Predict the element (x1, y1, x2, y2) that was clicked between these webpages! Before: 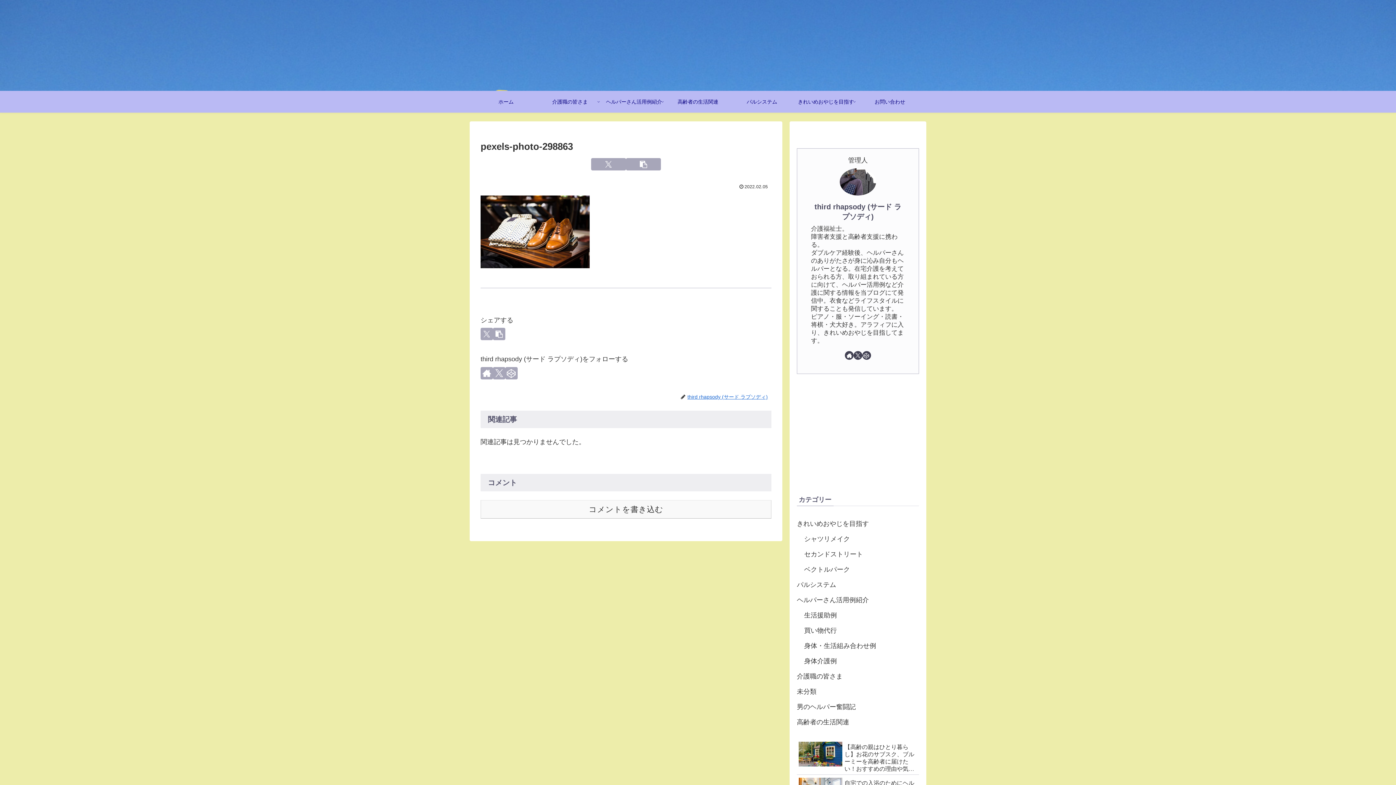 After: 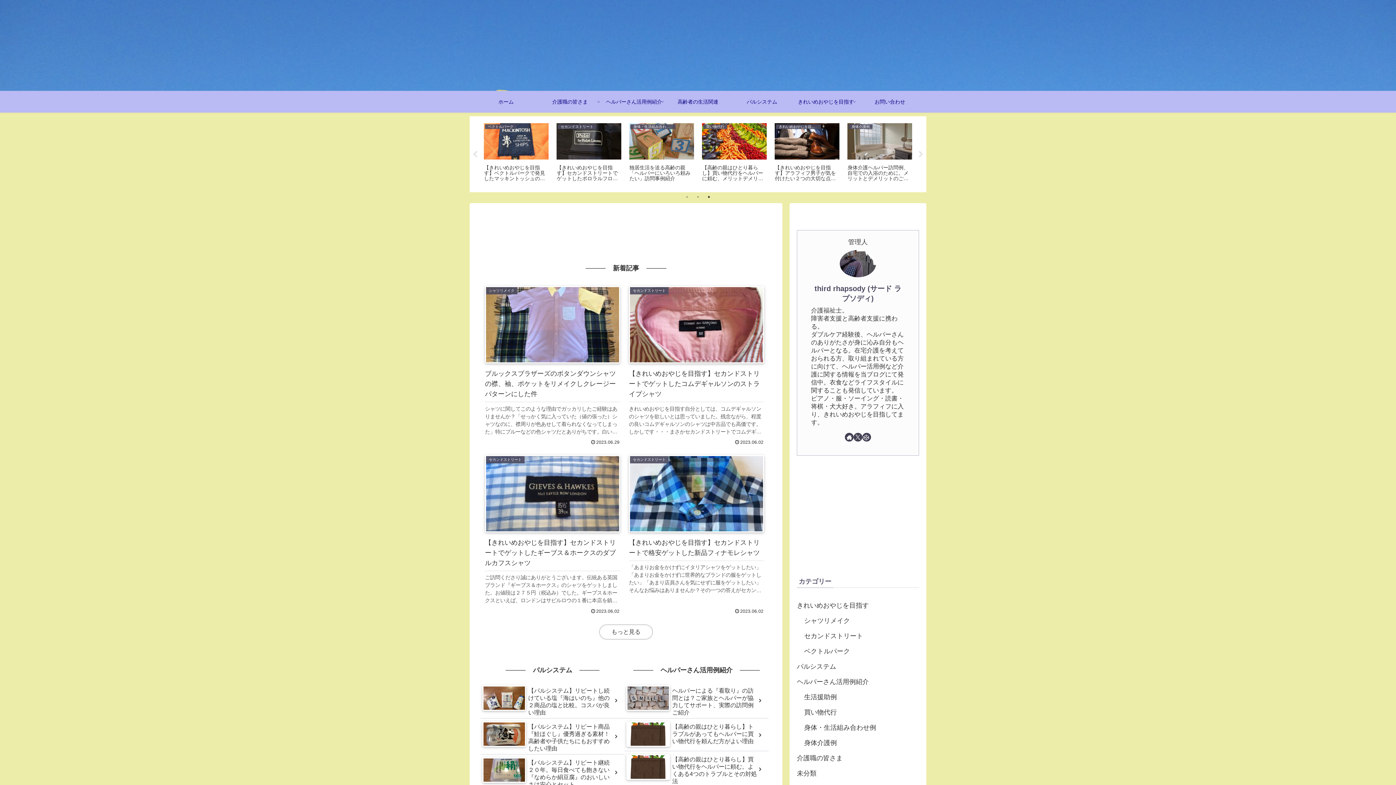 Action: label: ホーム bbox: (474, 90, 538, 112)